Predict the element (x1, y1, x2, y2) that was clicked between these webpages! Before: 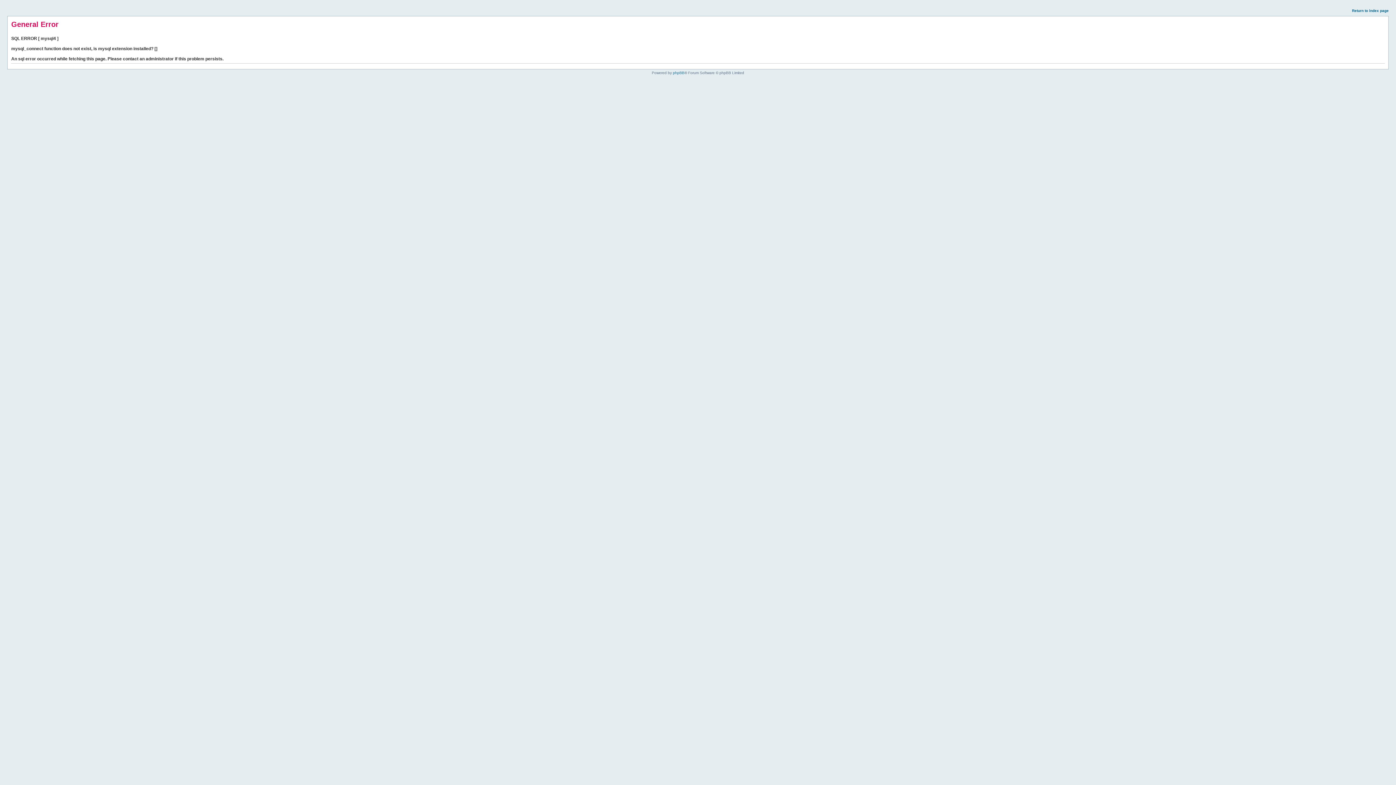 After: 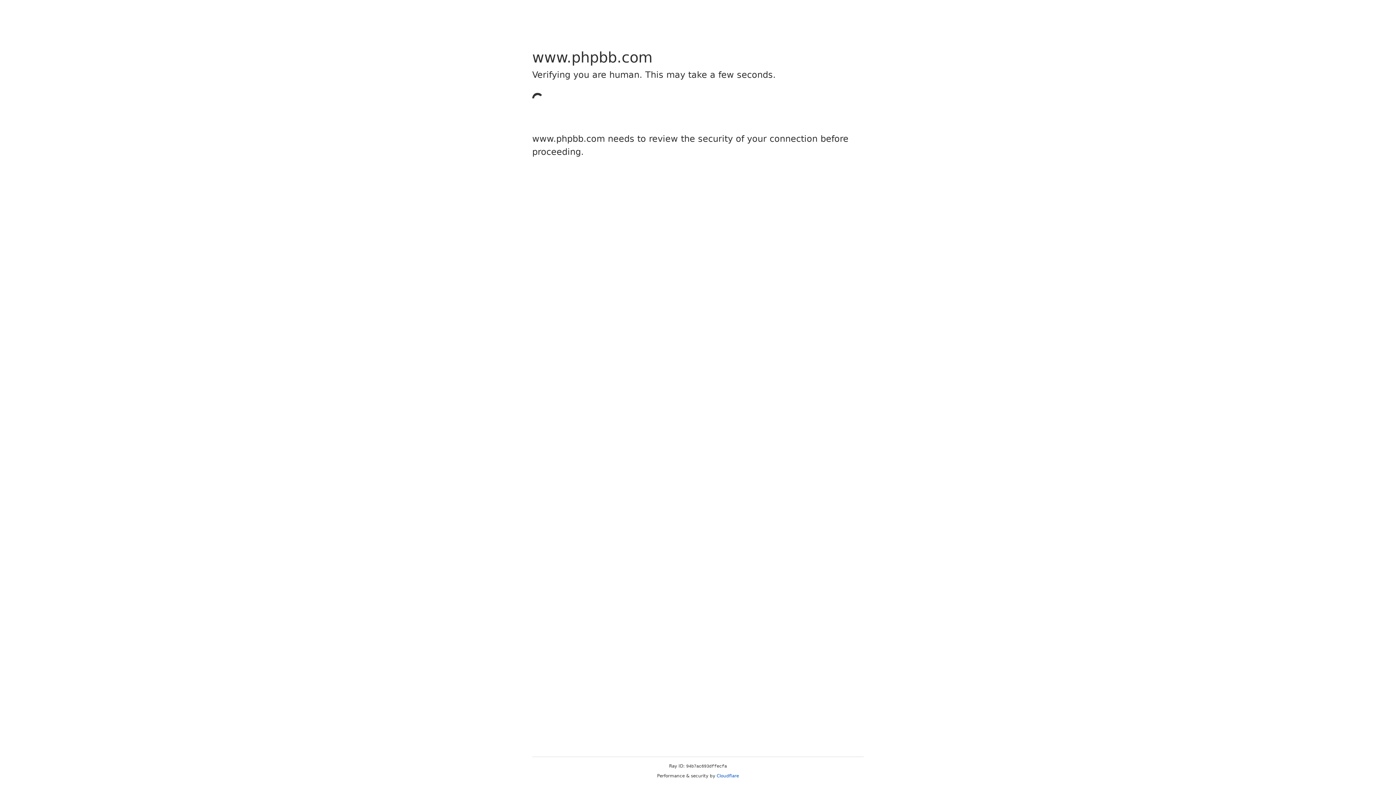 Action: label: phpBB bbox: (673, 70, 684, 74)